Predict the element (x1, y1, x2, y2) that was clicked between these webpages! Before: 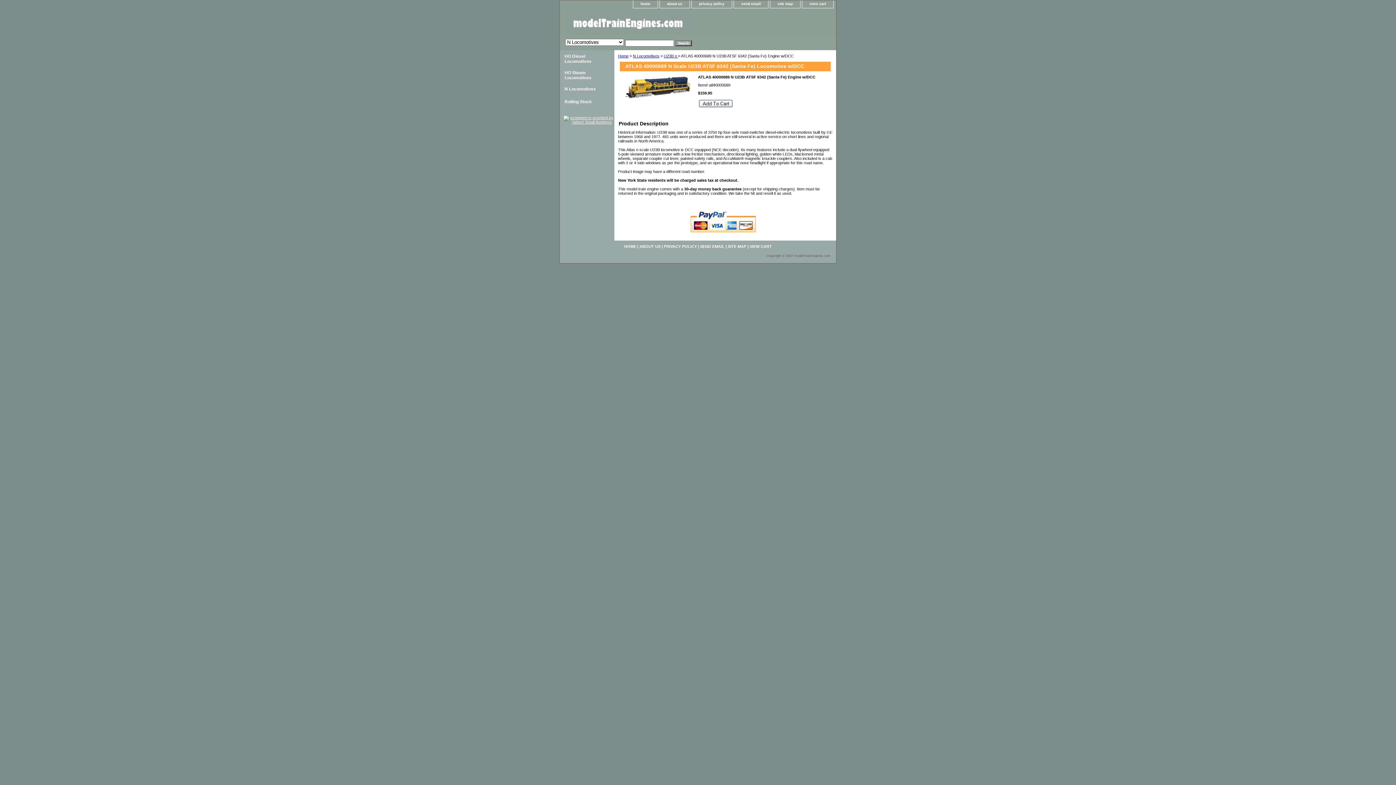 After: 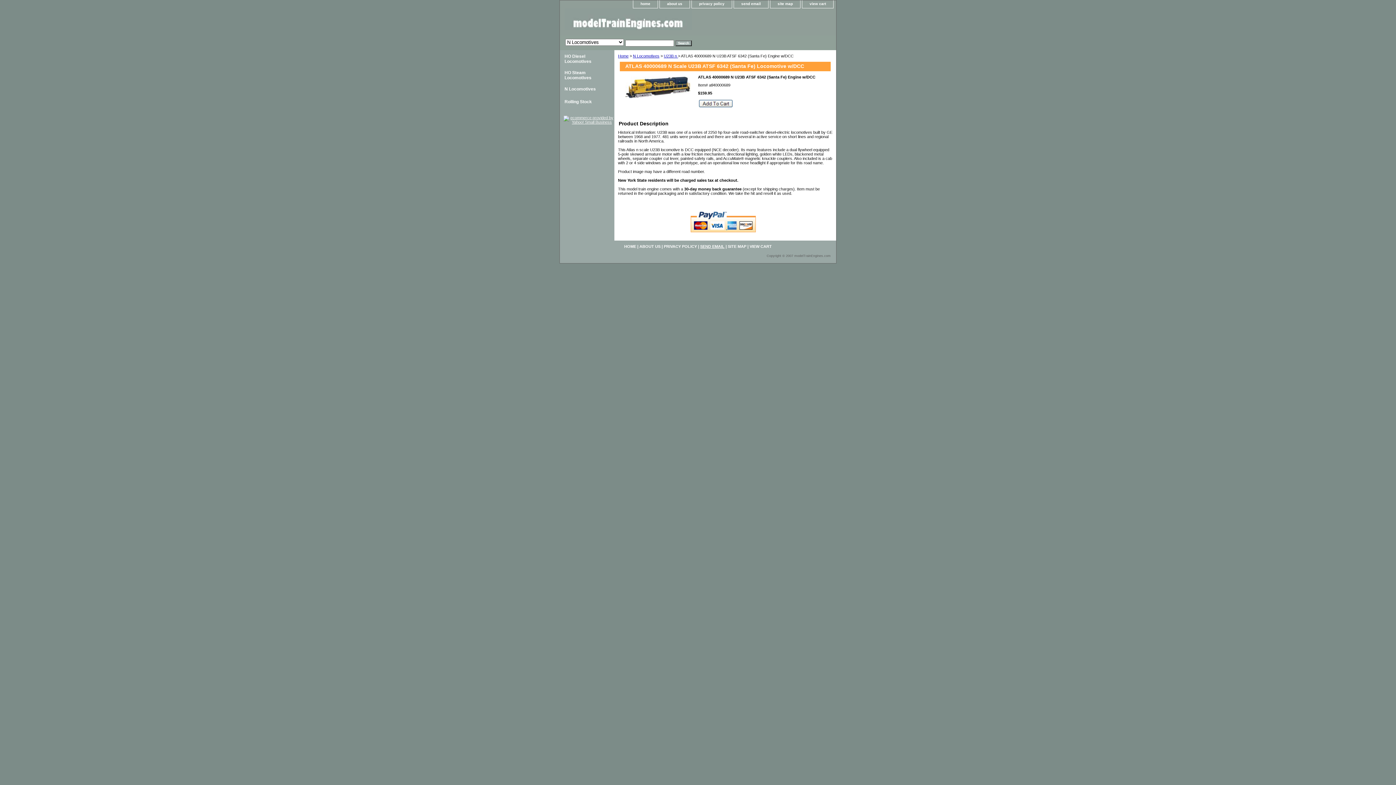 Action: label: SEND EMAIL bbox: (700, 244, 724, 248)